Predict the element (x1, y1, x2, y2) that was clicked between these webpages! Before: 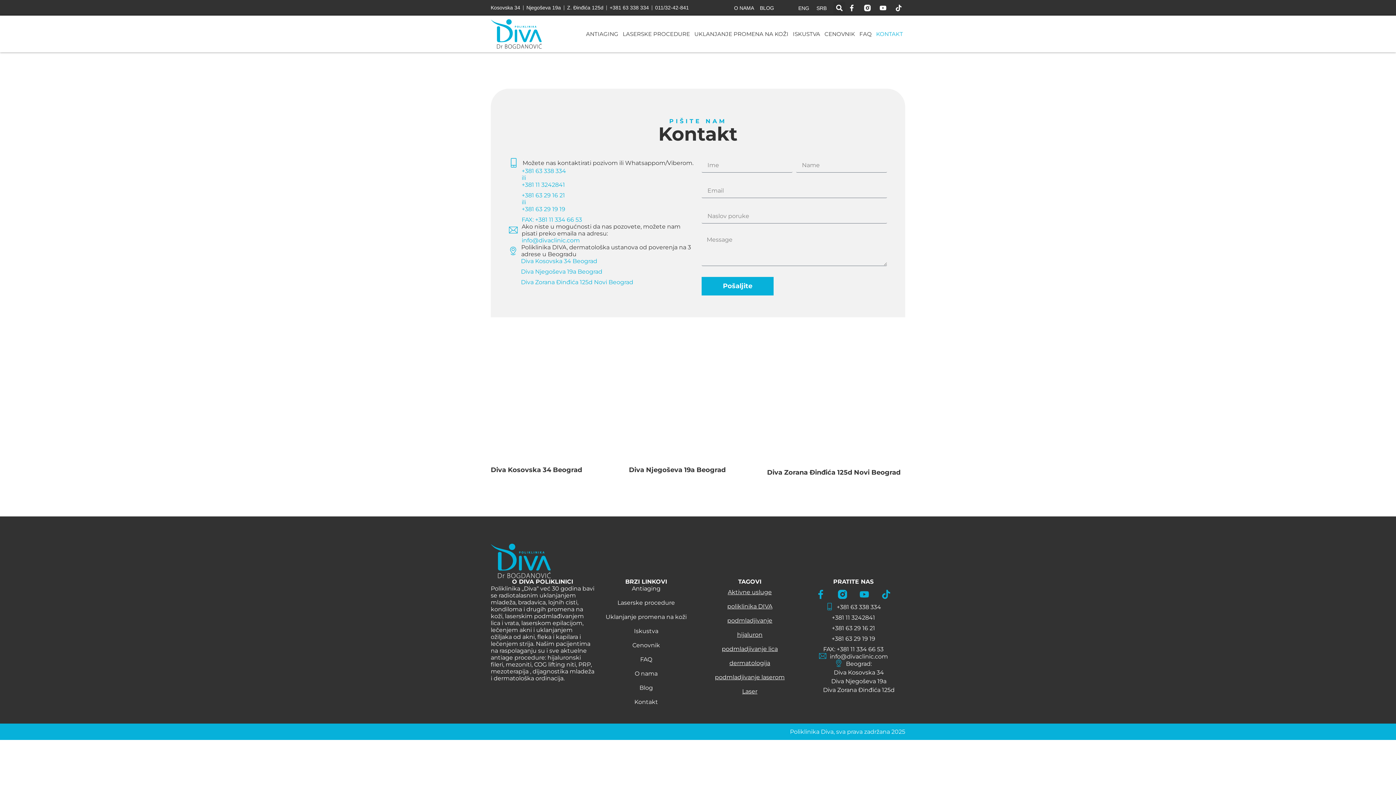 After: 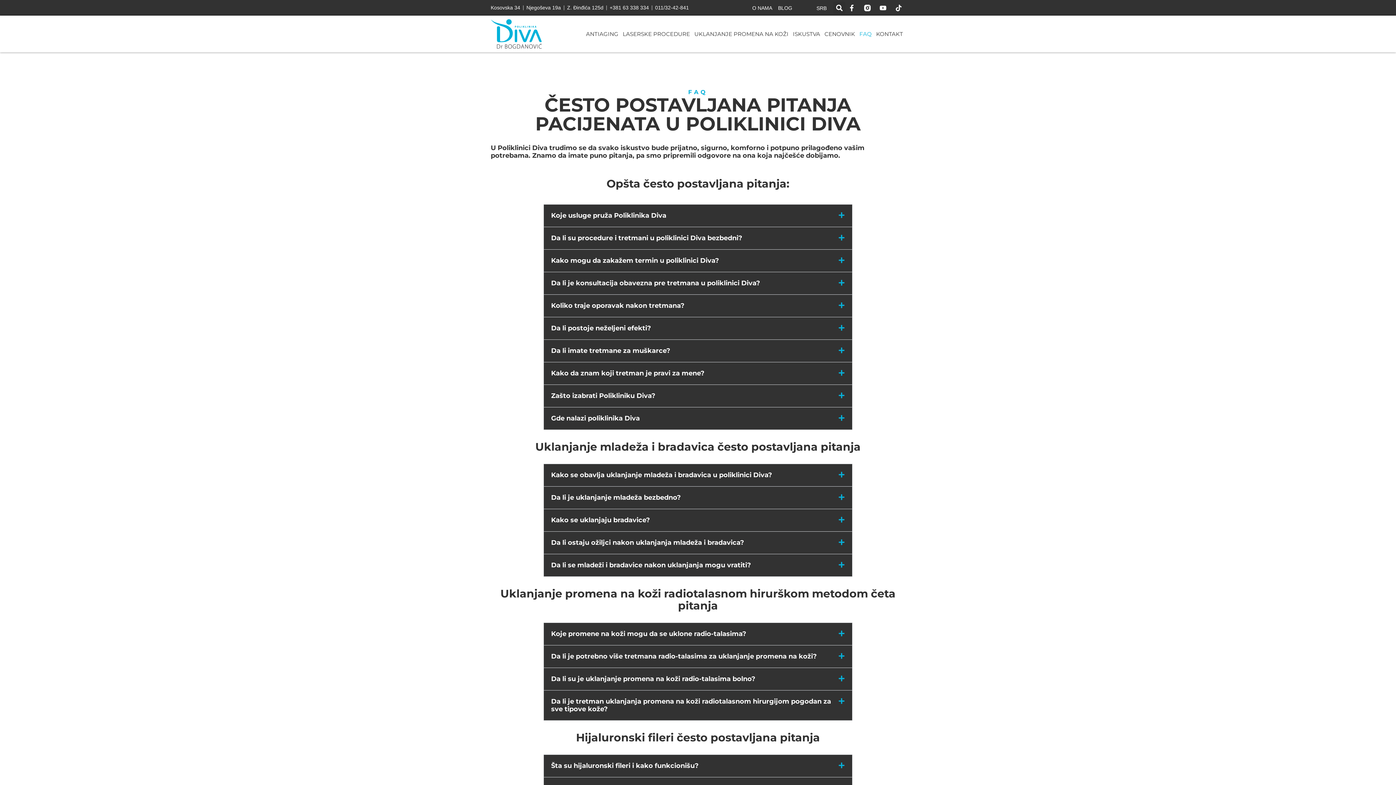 Action: bbox: (857, 26, 874, 42) label: FAQ